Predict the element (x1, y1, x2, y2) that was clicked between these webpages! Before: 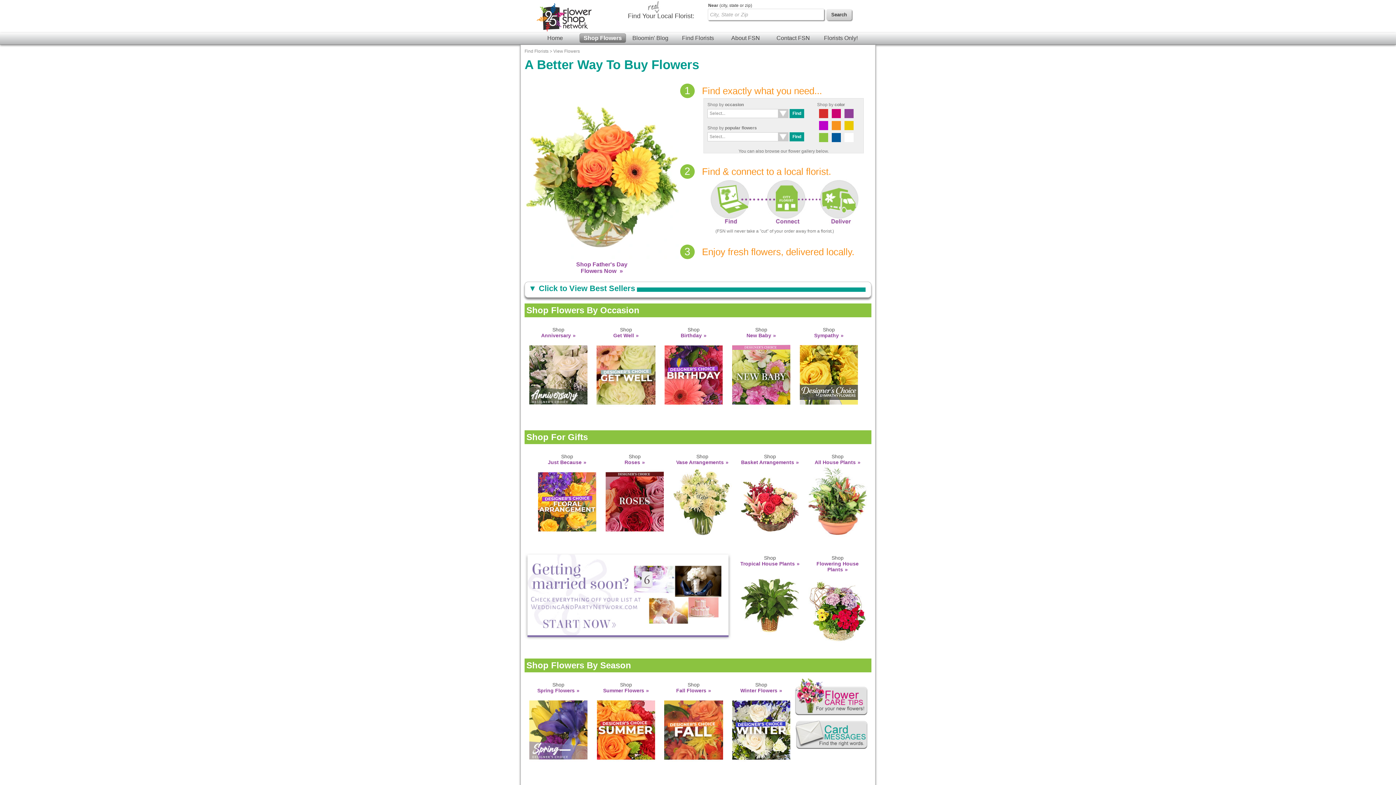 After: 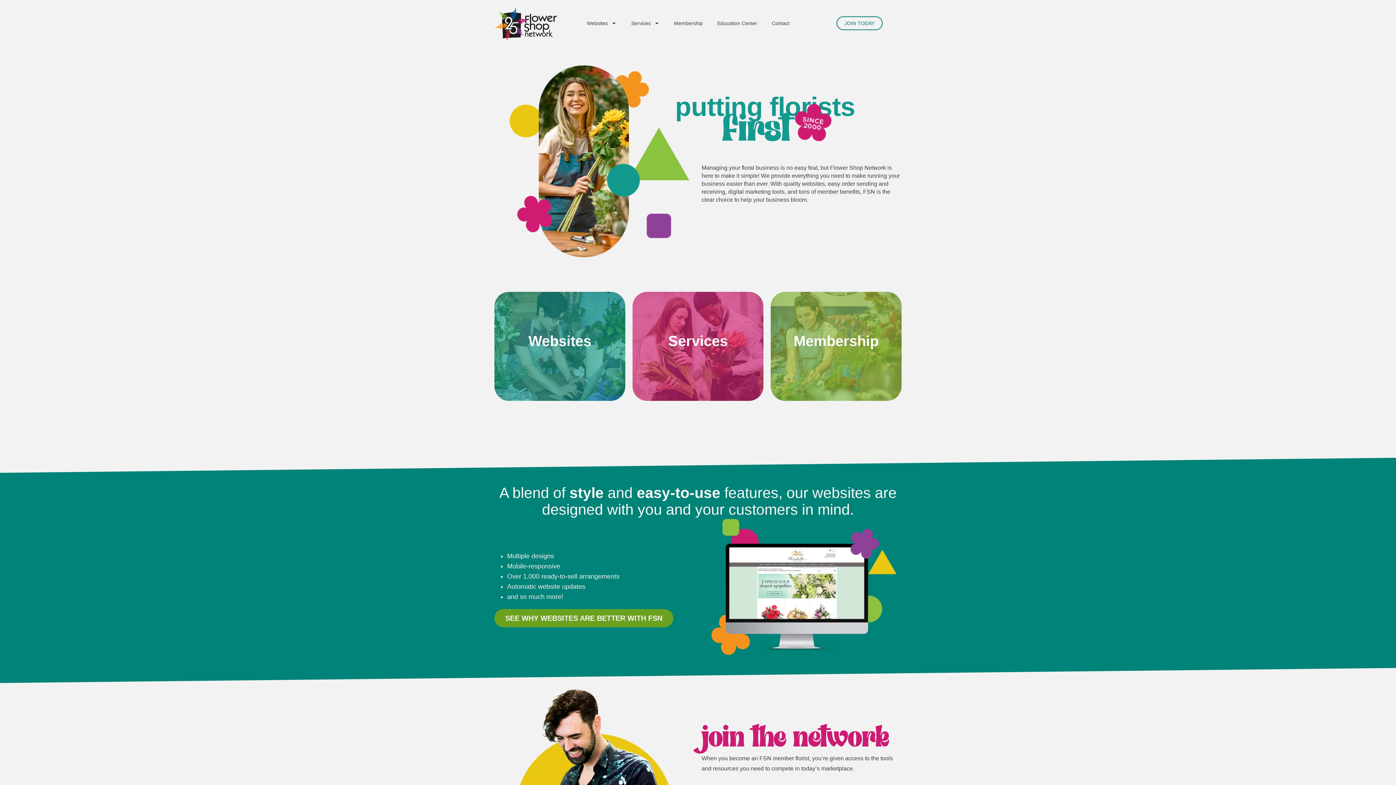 Action: bbox: (817, 33, 864, 42) label: Florists Only!